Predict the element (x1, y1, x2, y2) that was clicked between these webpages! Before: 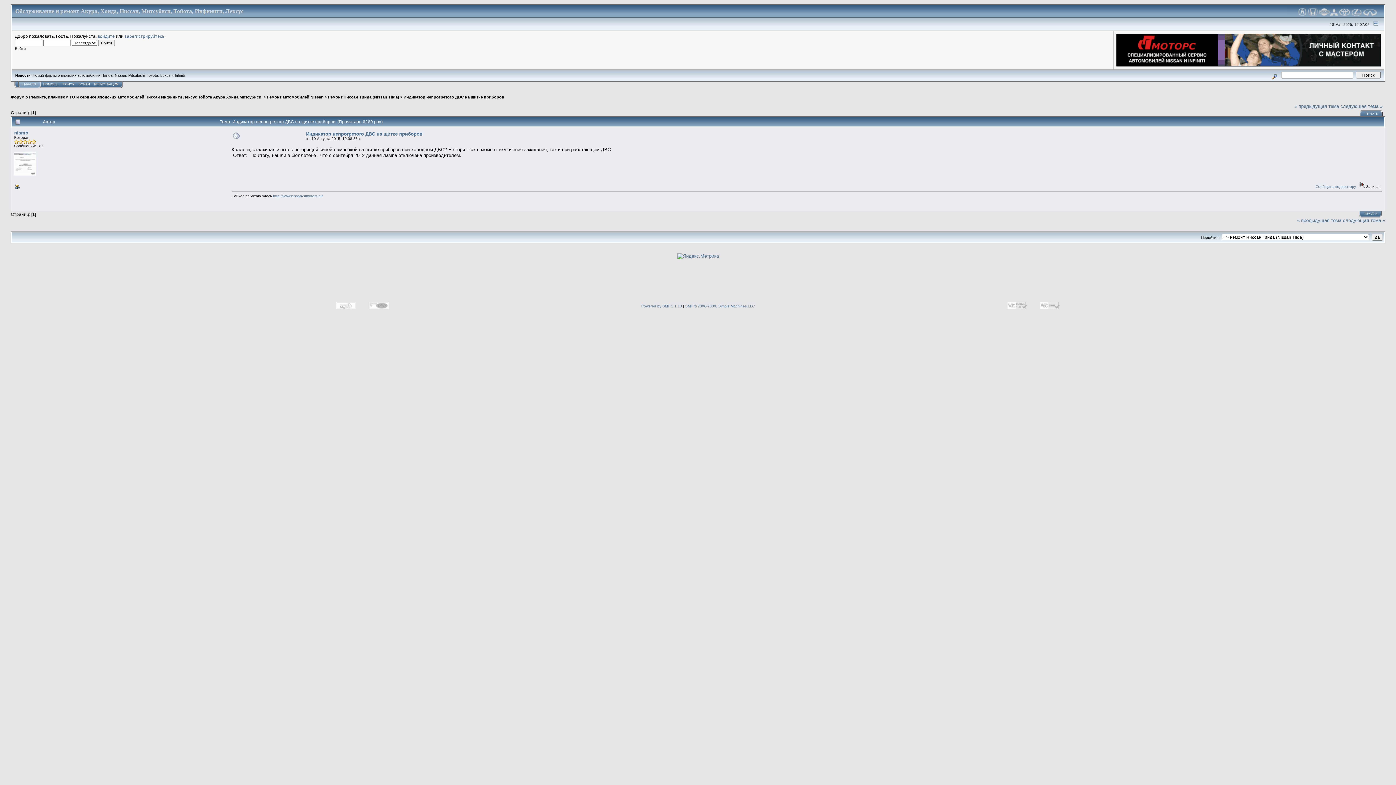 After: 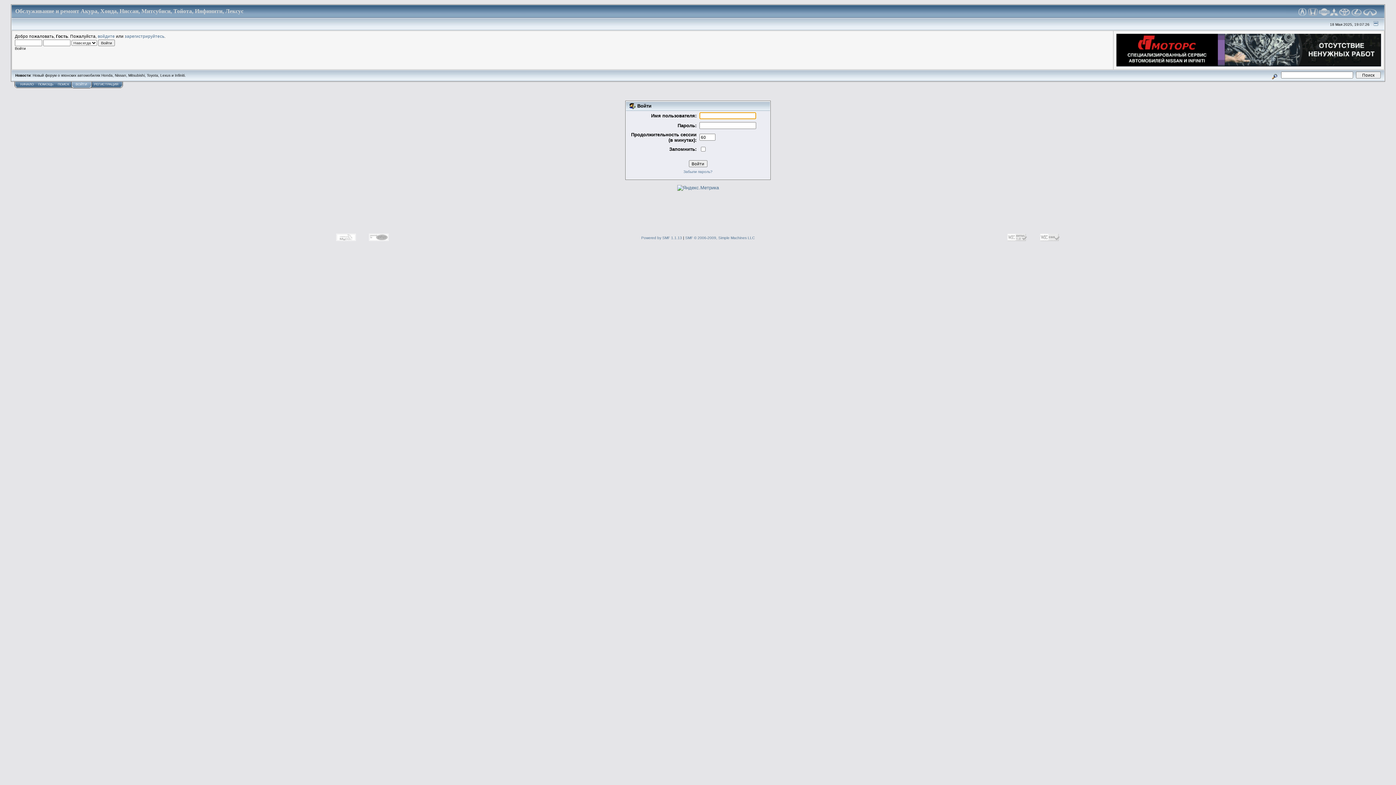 Action: bbox: (78, 82, 89, 86) label: ВОЙТИ